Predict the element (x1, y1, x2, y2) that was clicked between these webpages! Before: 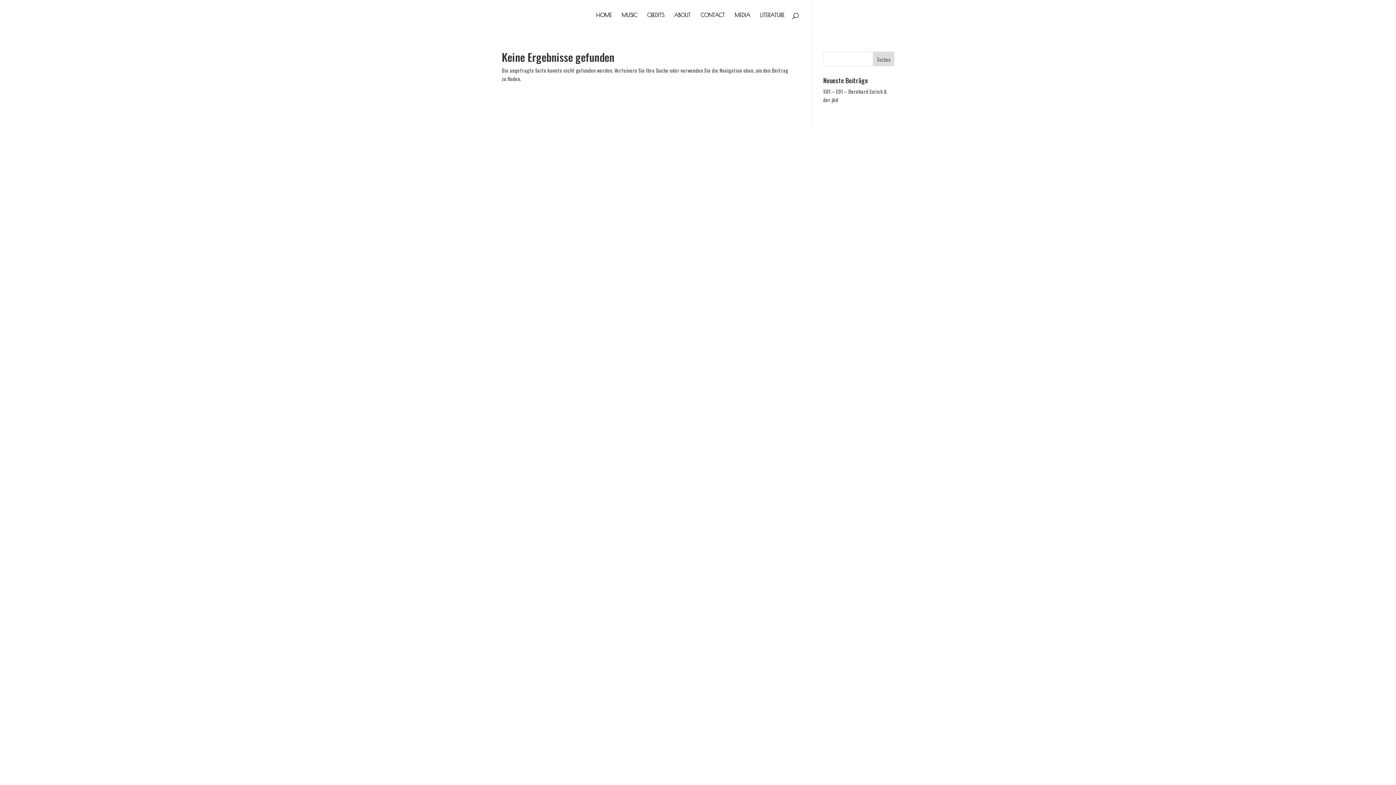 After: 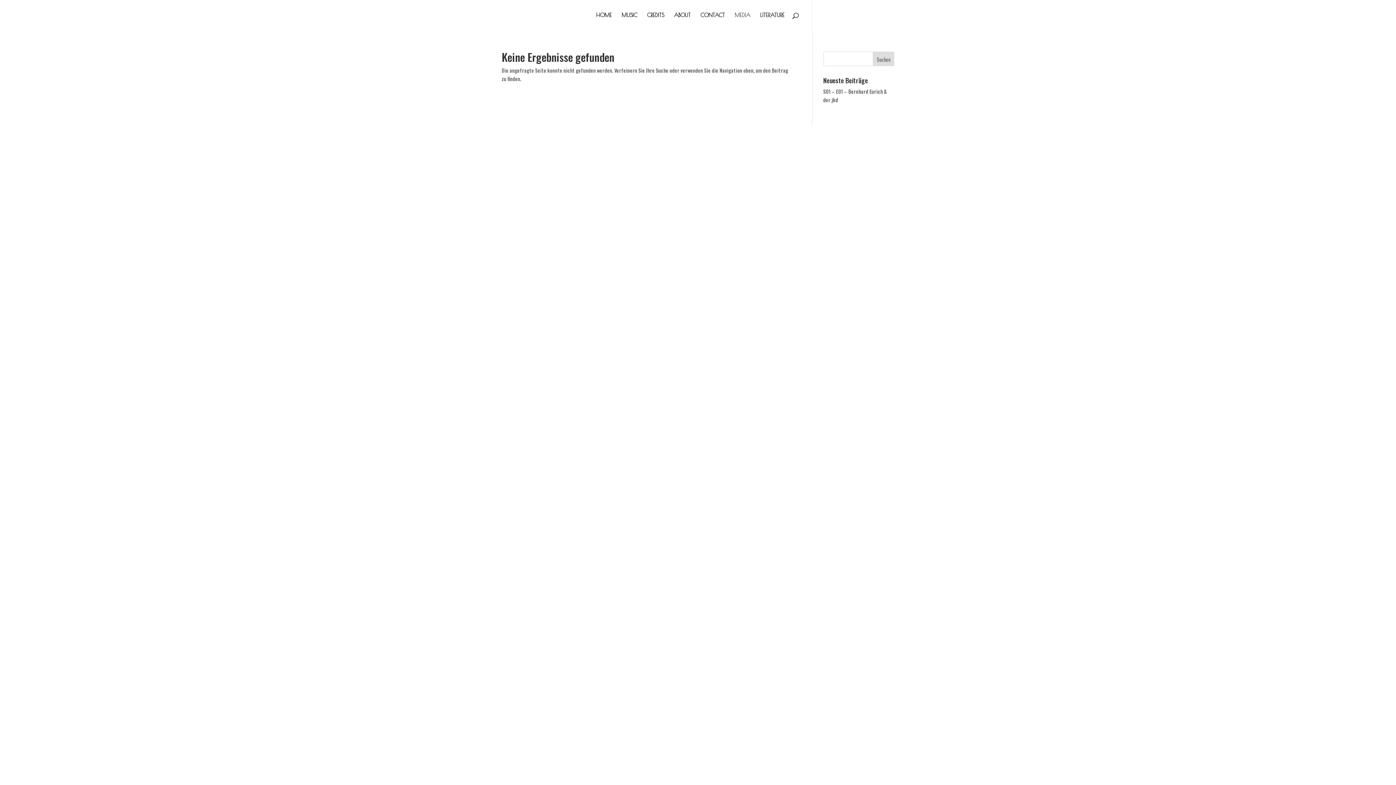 Action: bbox: (734, 12, 750, 30) label: MEDIA